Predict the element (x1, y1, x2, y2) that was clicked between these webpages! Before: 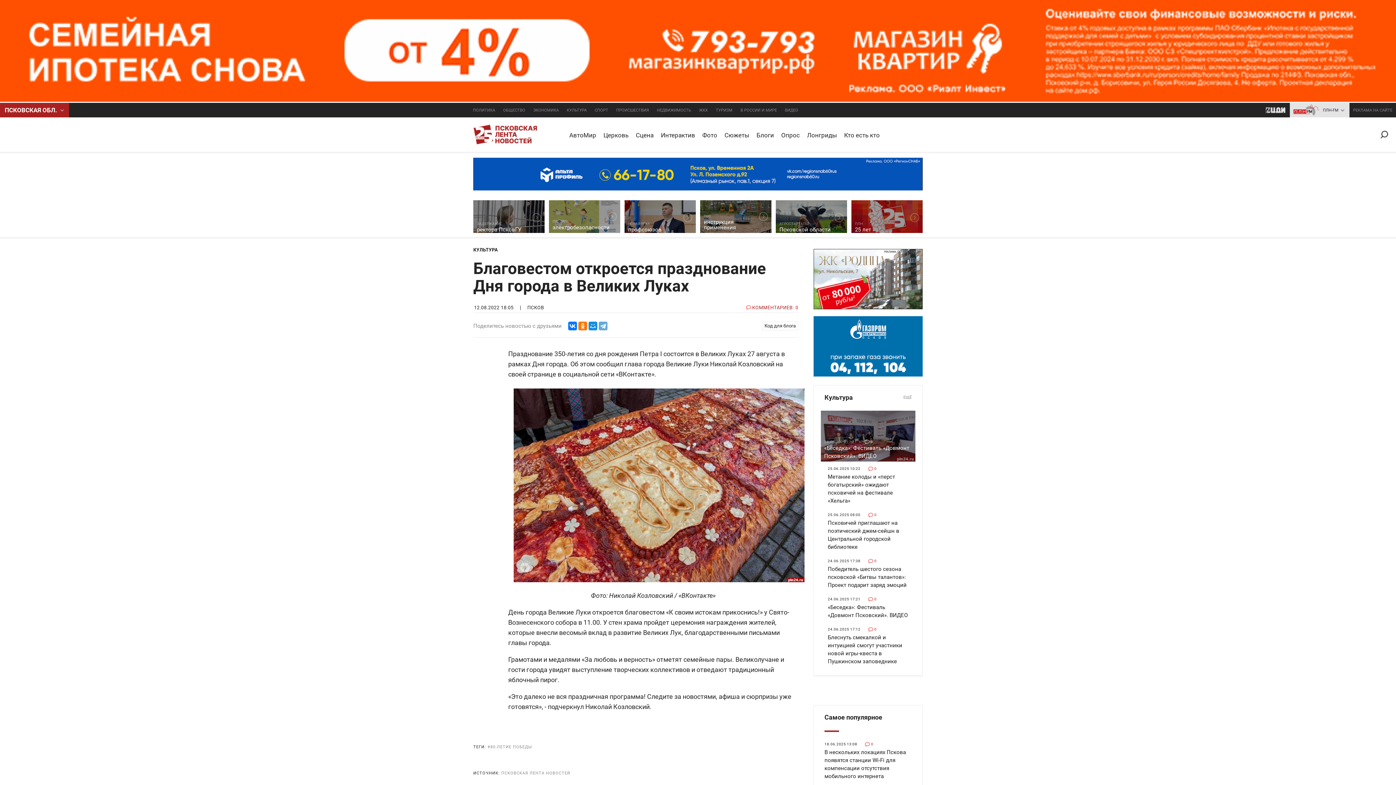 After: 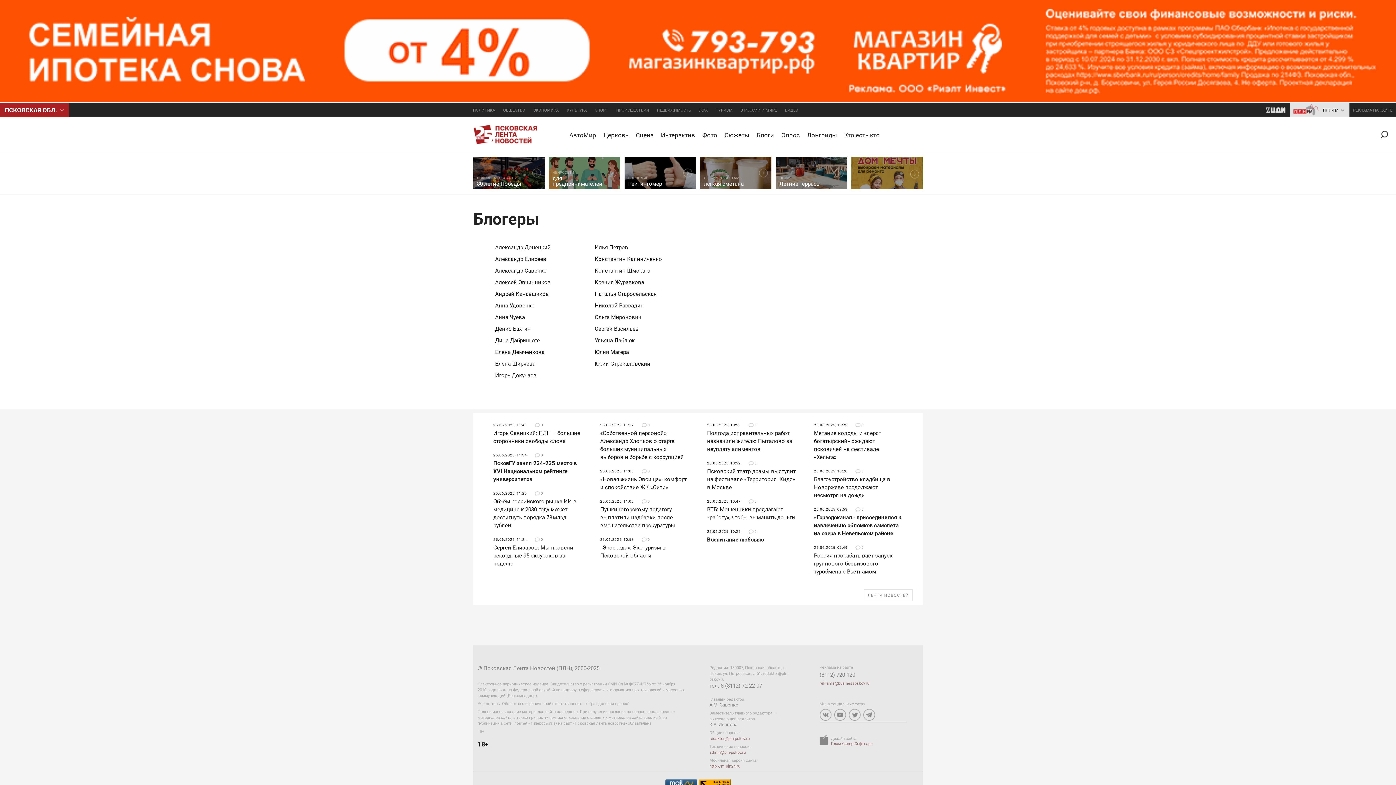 Action: label: Блоги bbox: (753, 117, 777, 152)